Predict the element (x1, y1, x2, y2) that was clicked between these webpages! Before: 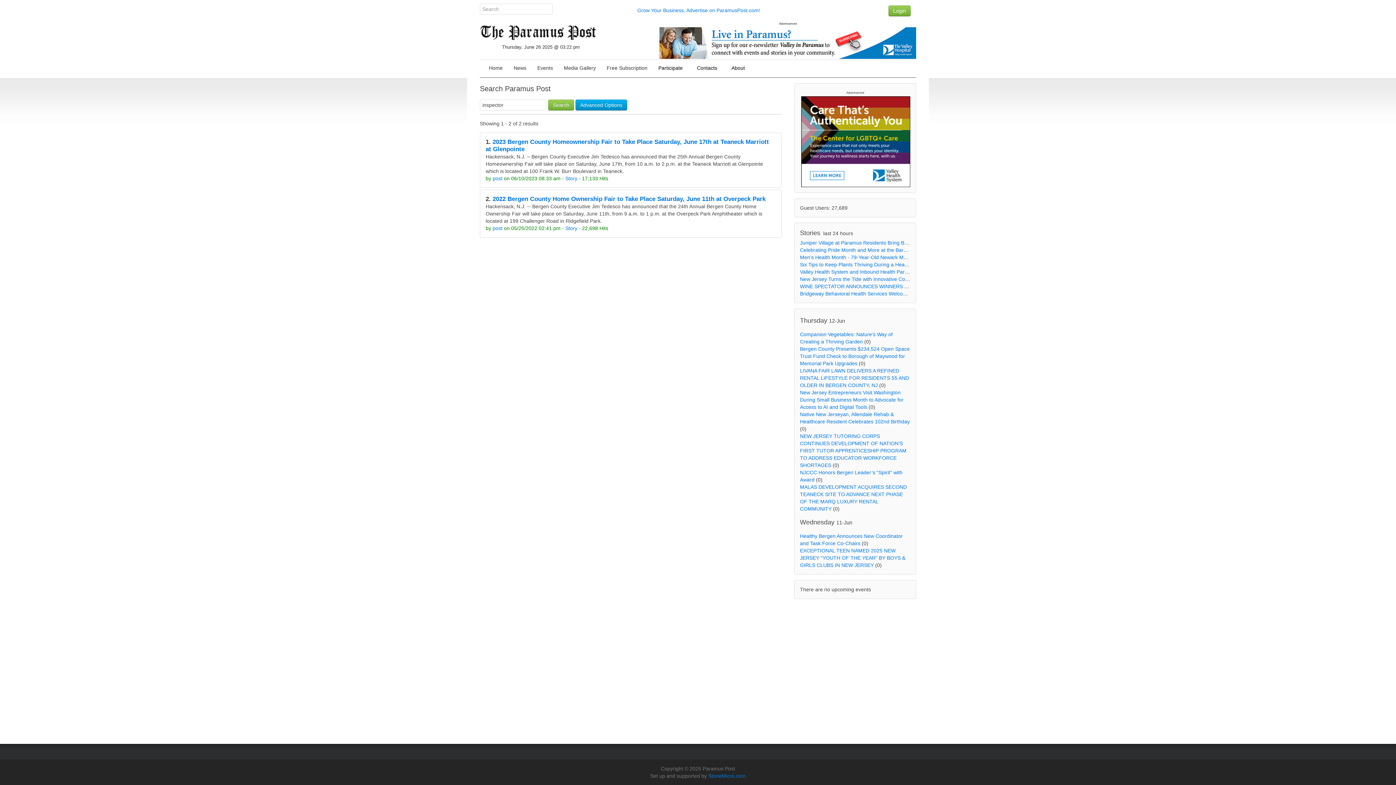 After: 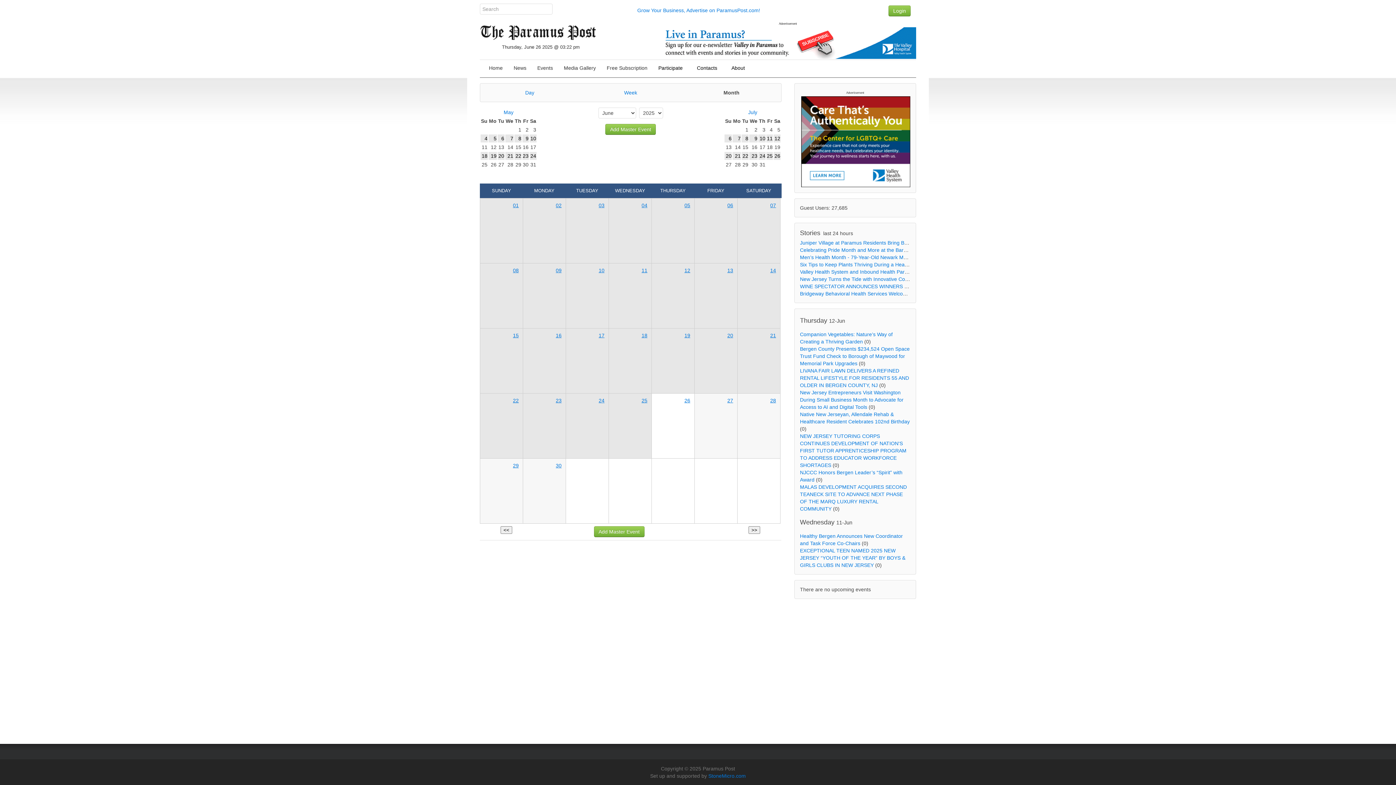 Action: bbox: (532, 60, 558, 75) label: Events